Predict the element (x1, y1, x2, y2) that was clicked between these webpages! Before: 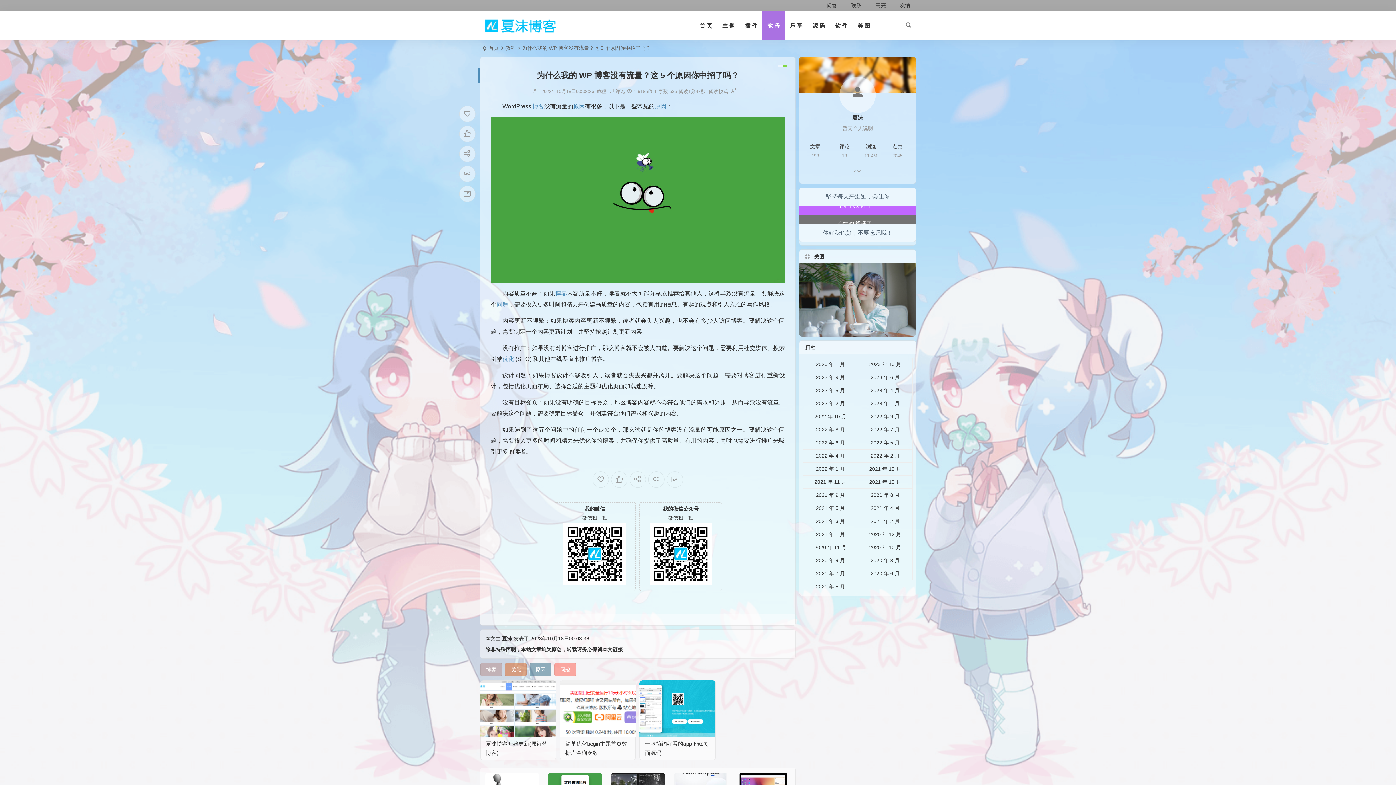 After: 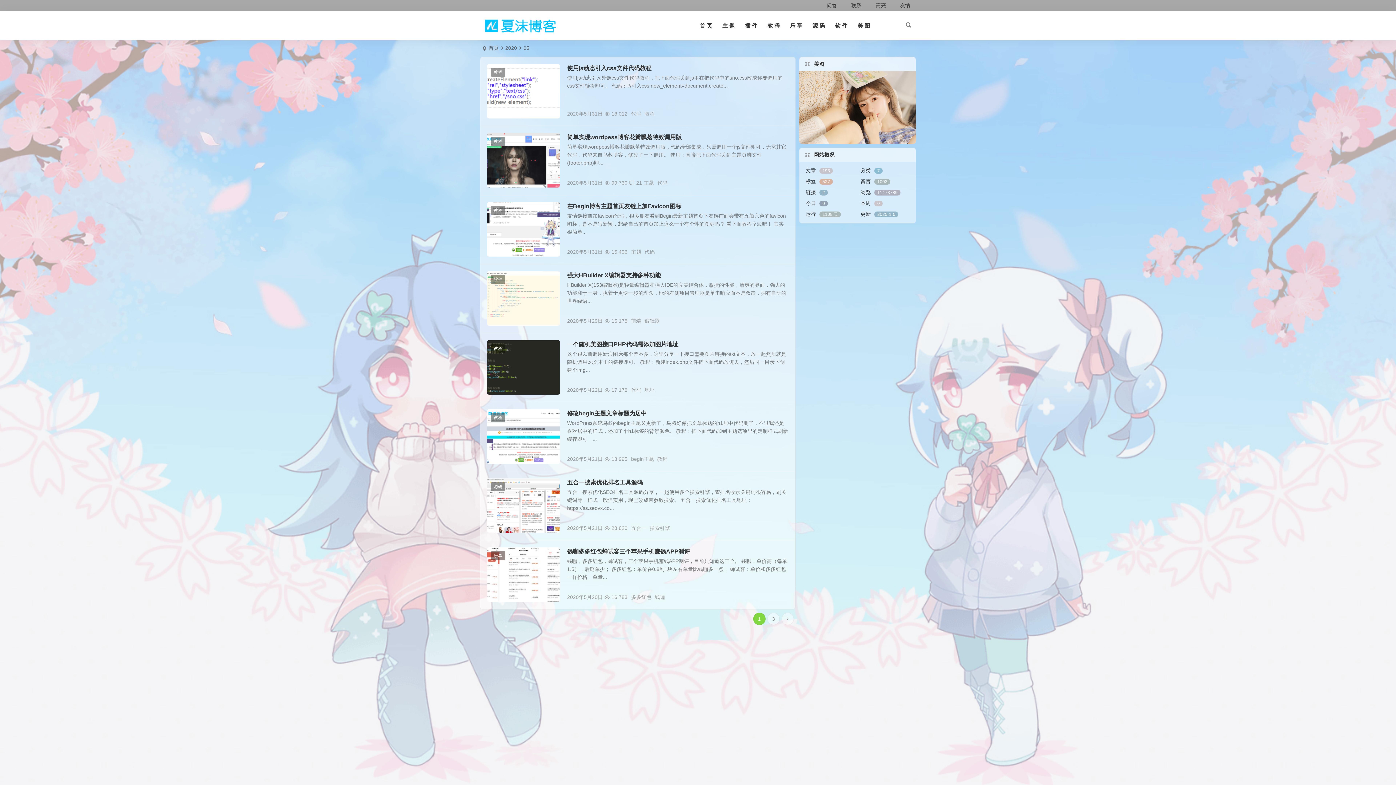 Action: bbox: (816, 583, 845, 589) label: 2020 年 5 月